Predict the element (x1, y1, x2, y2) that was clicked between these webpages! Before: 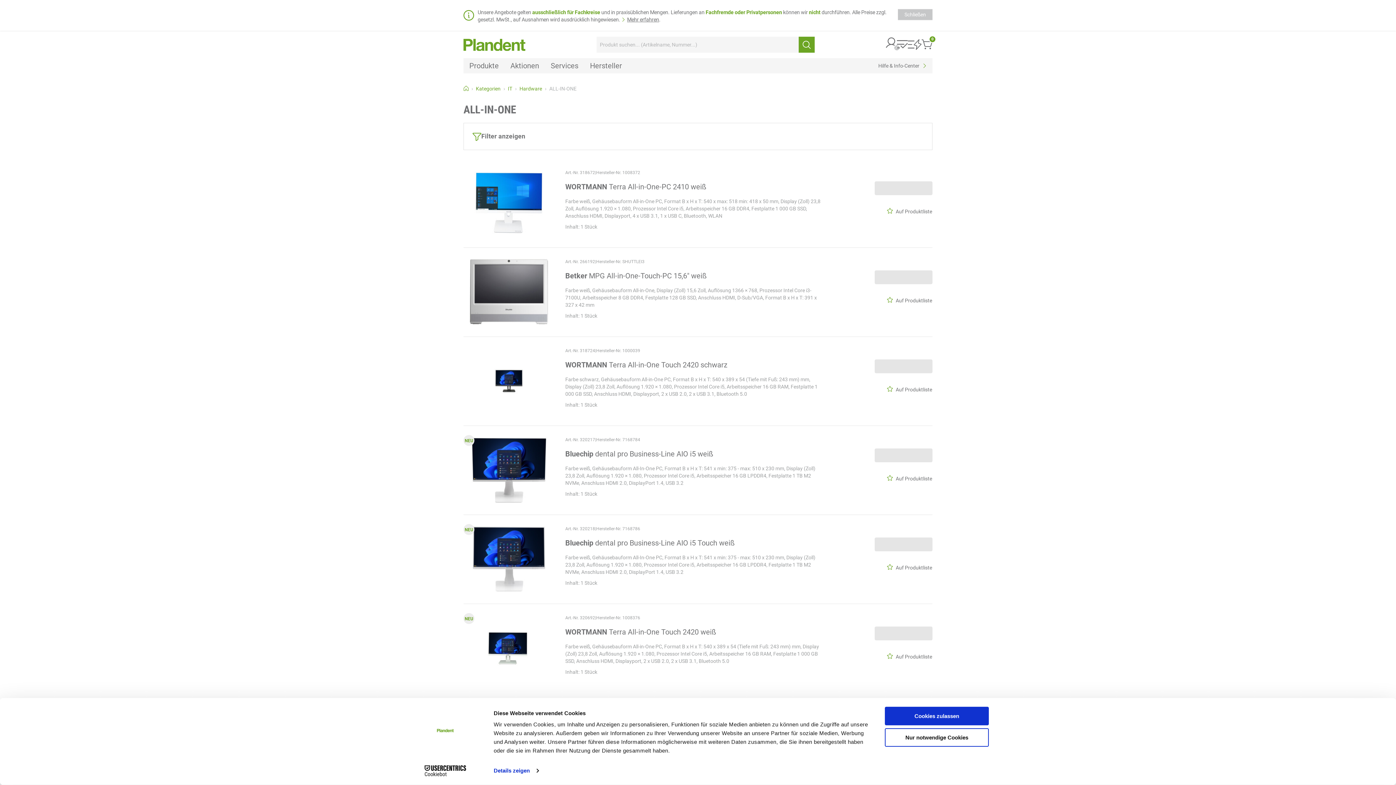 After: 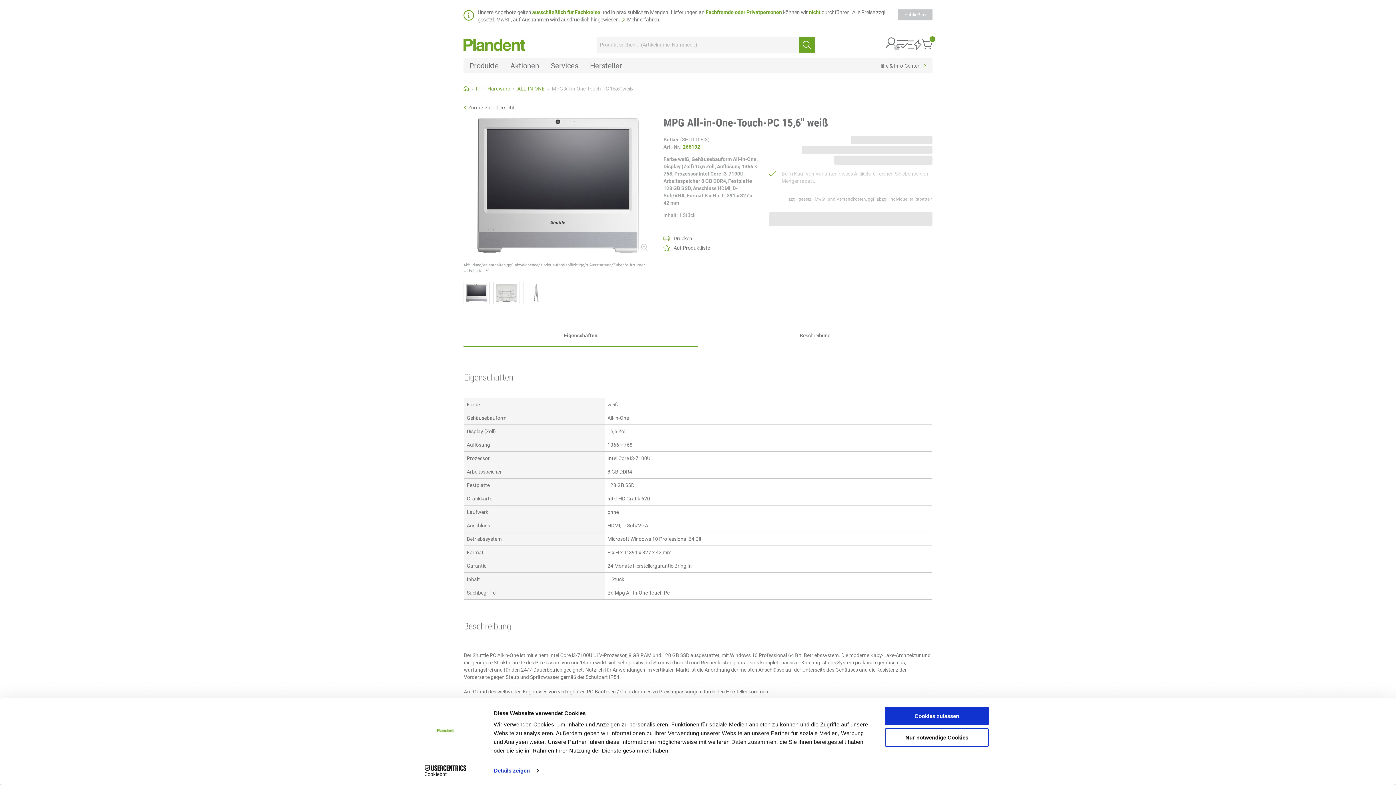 Action: label: Betker MPG All-in-One-Touch-PC 15,6" weiß bbox: (565, 271, 706, 280)